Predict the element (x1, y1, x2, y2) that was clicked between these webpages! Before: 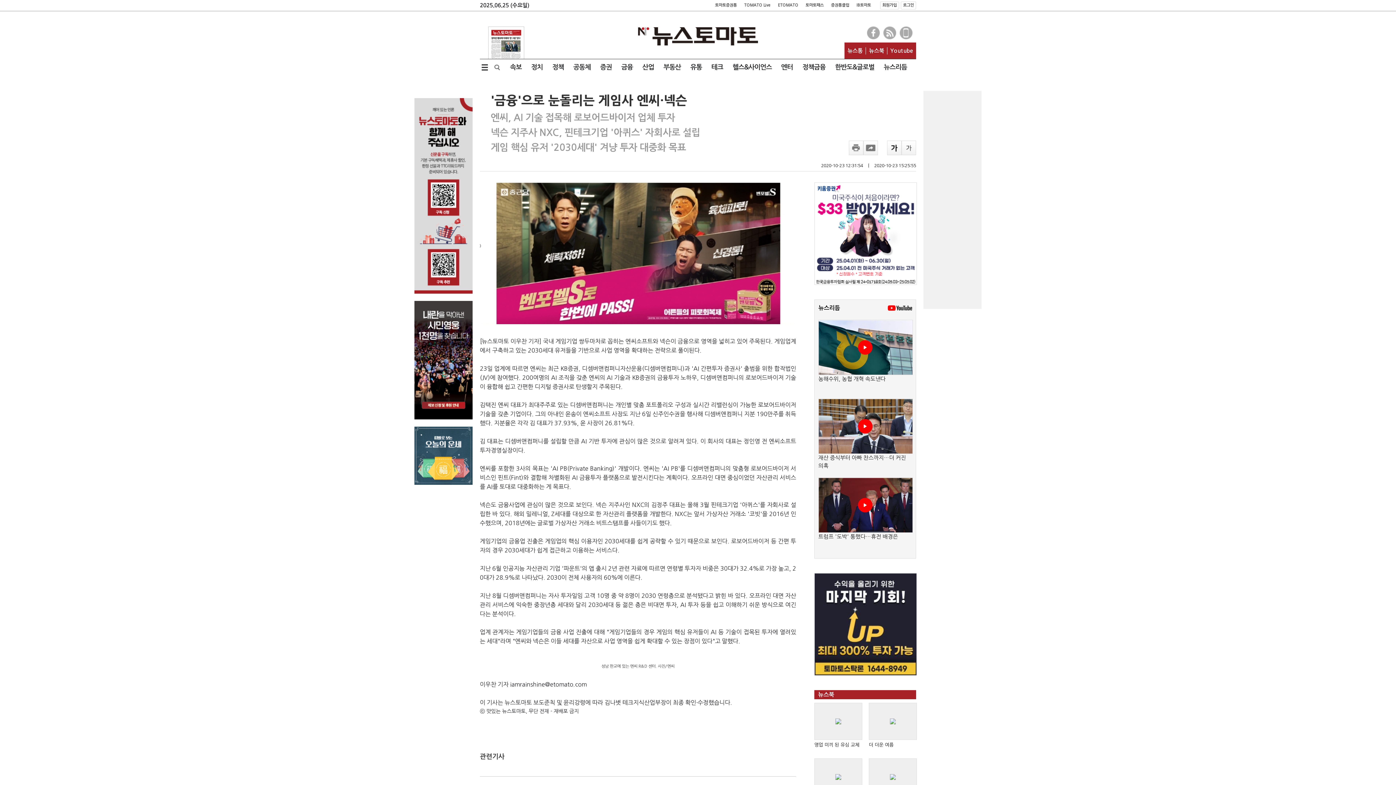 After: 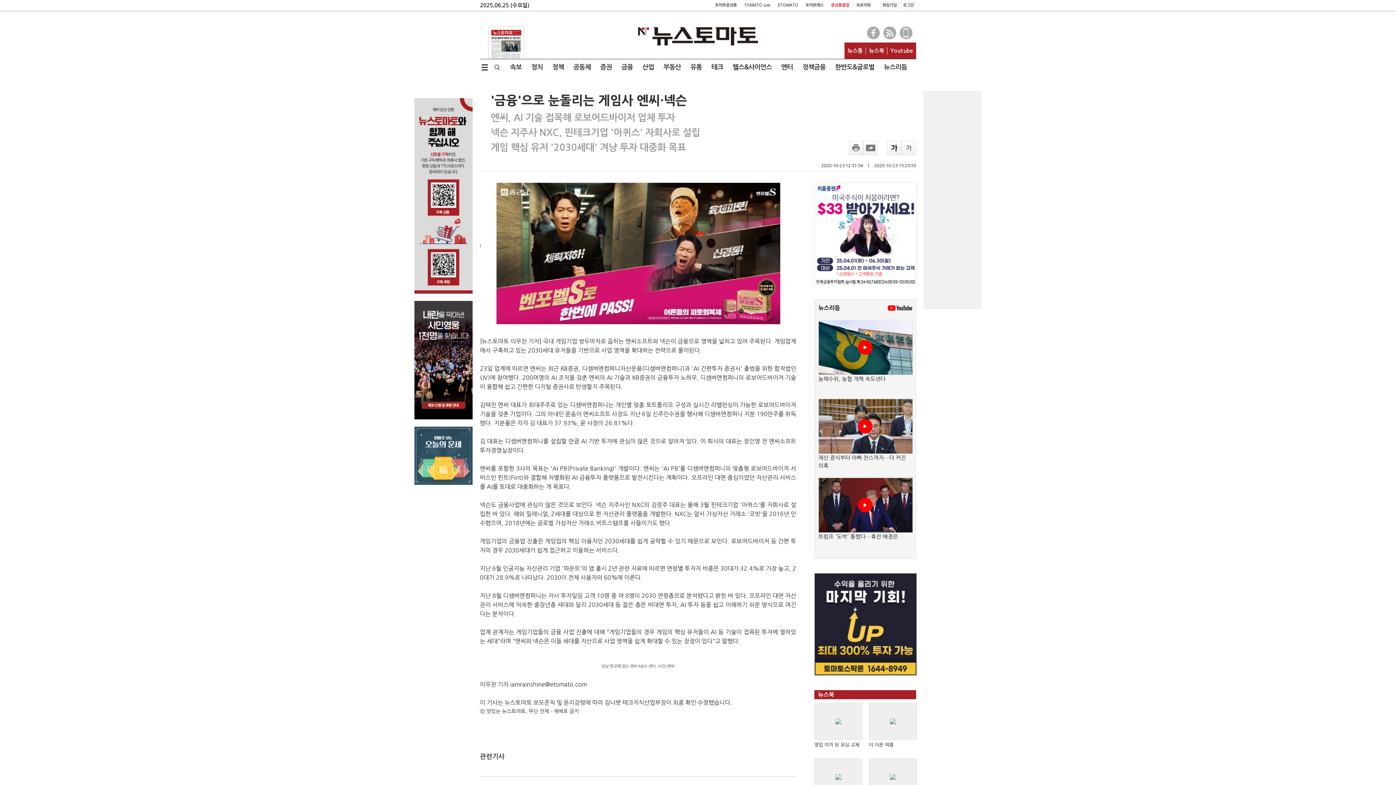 Action: bbox: (831, 3, 849, 7) label: 증권통클럽